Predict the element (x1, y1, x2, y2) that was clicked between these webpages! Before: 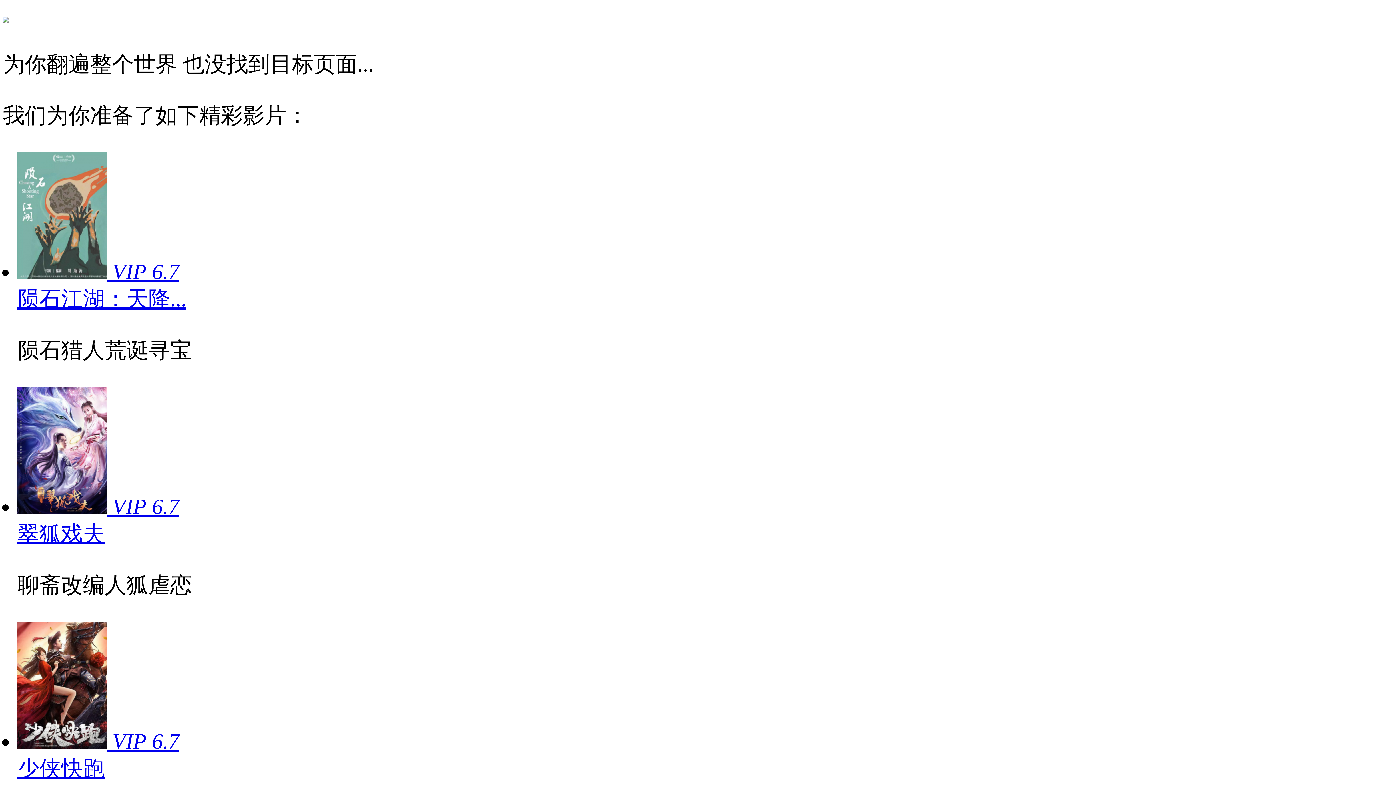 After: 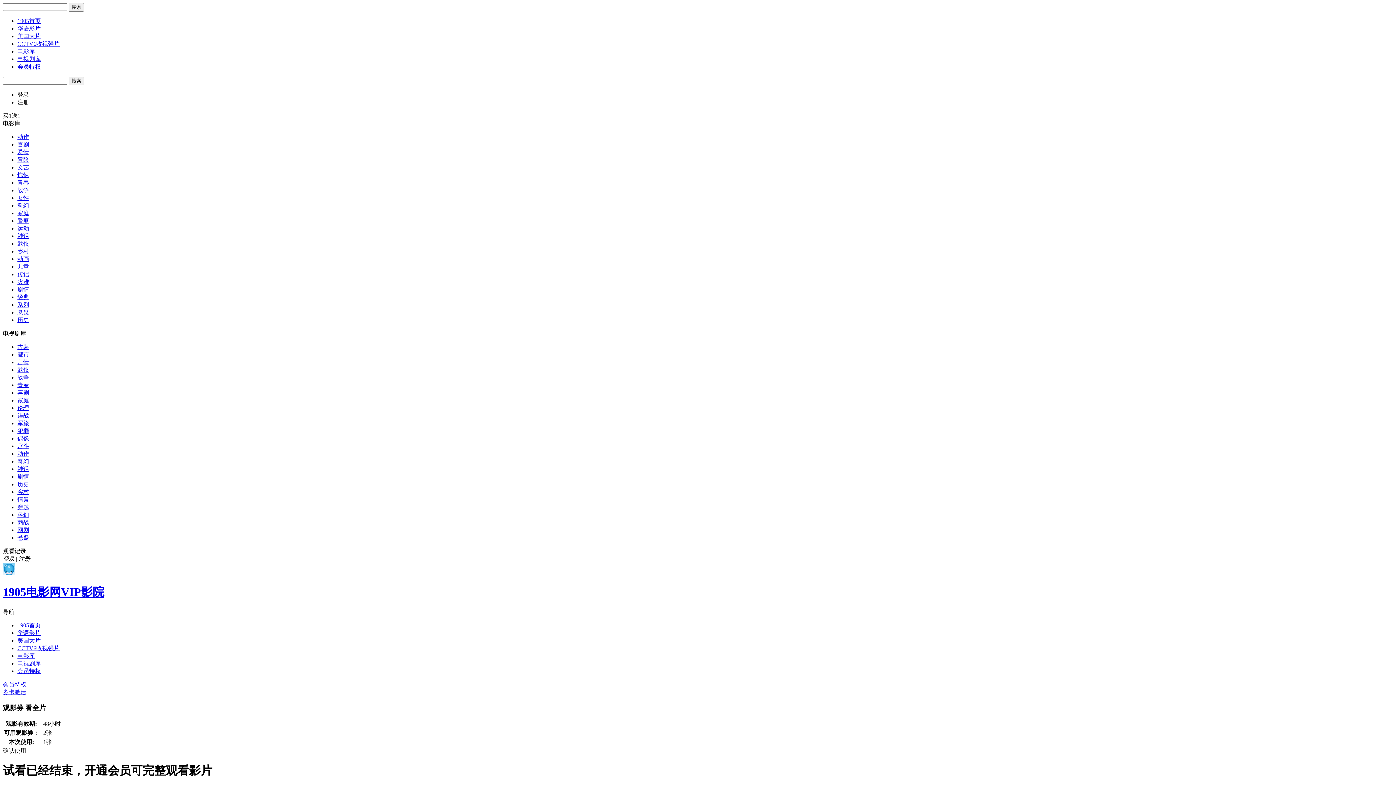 Action: bbox: (17, 287, 186, 311) label: 陨石江湖：天降...